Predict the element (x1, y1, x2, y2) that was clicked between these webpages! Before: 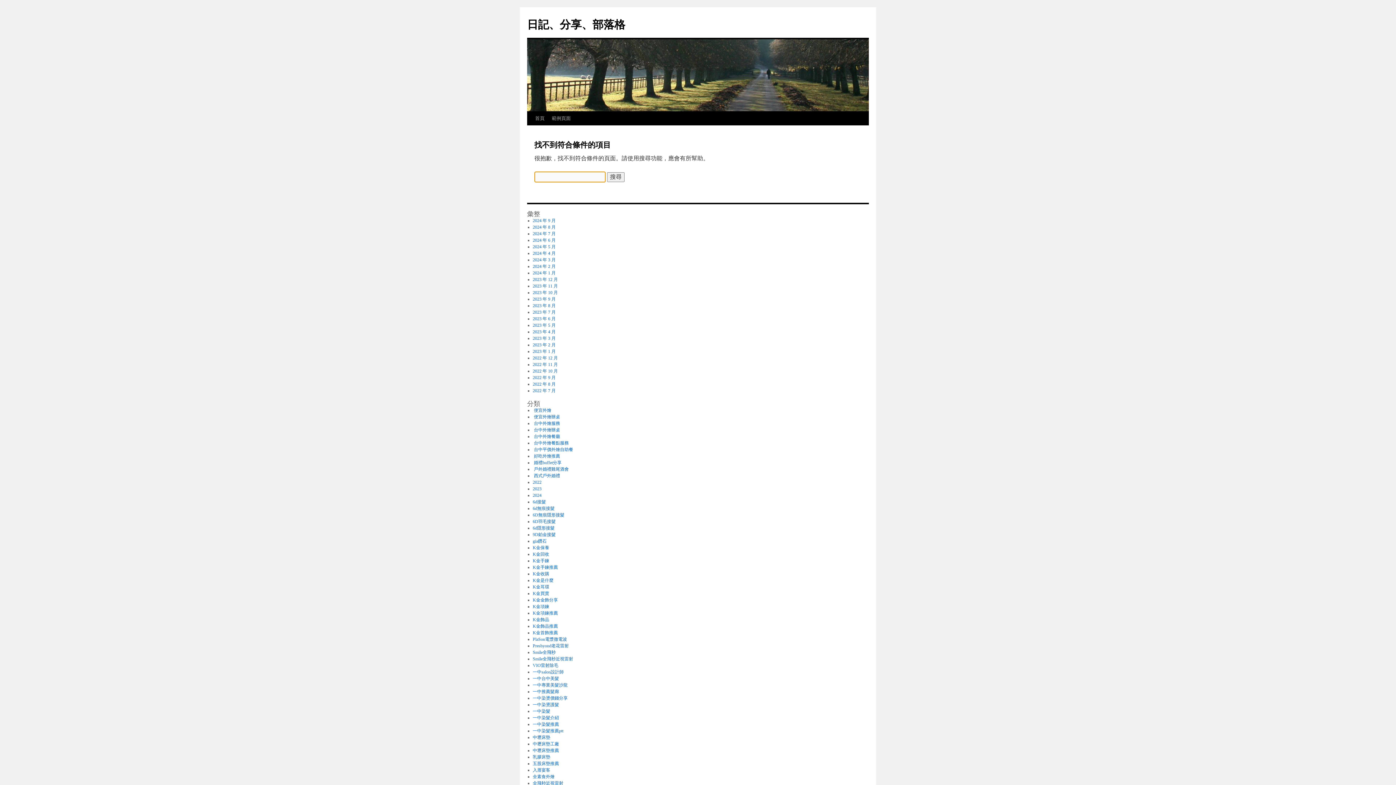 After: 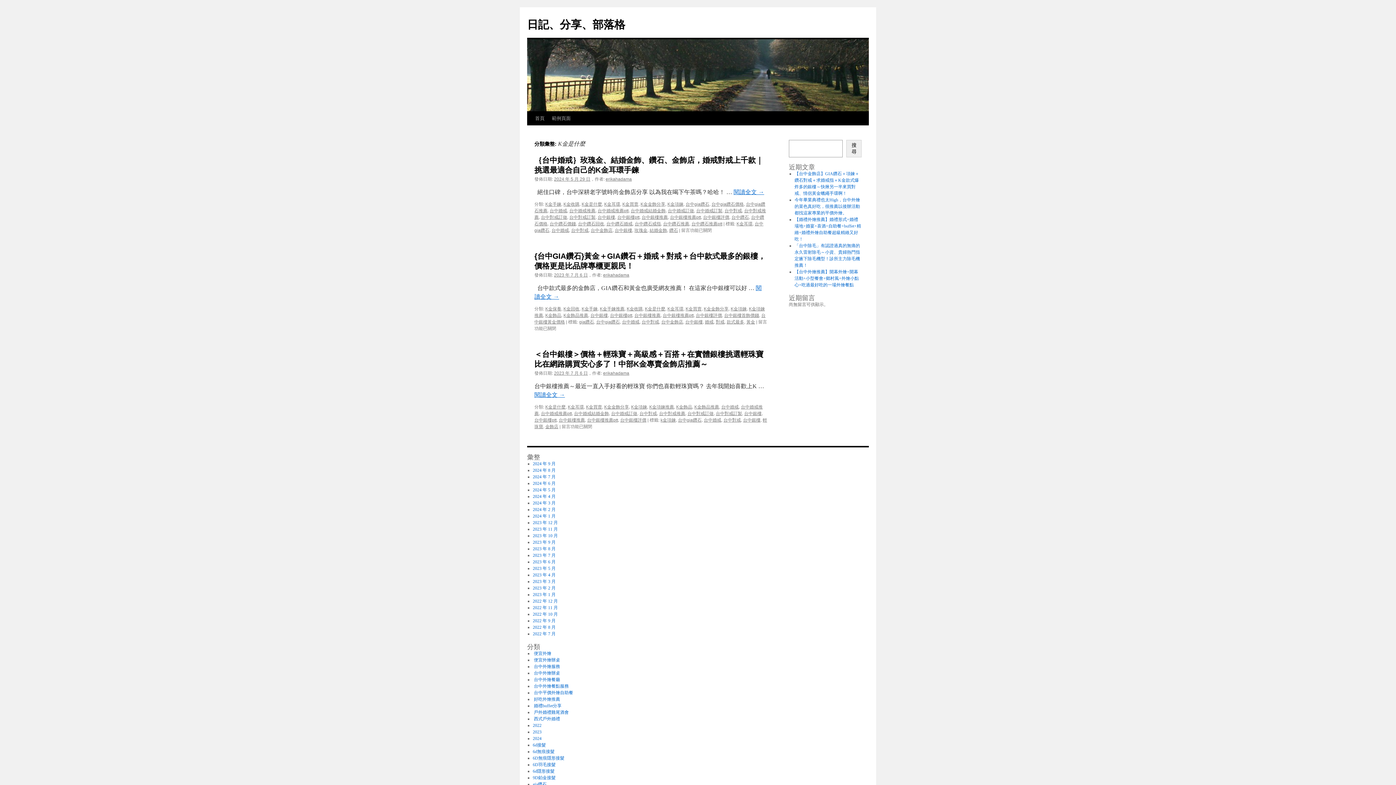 Action: label: K金是什麼 bbox: (532, 578, 553, 583)